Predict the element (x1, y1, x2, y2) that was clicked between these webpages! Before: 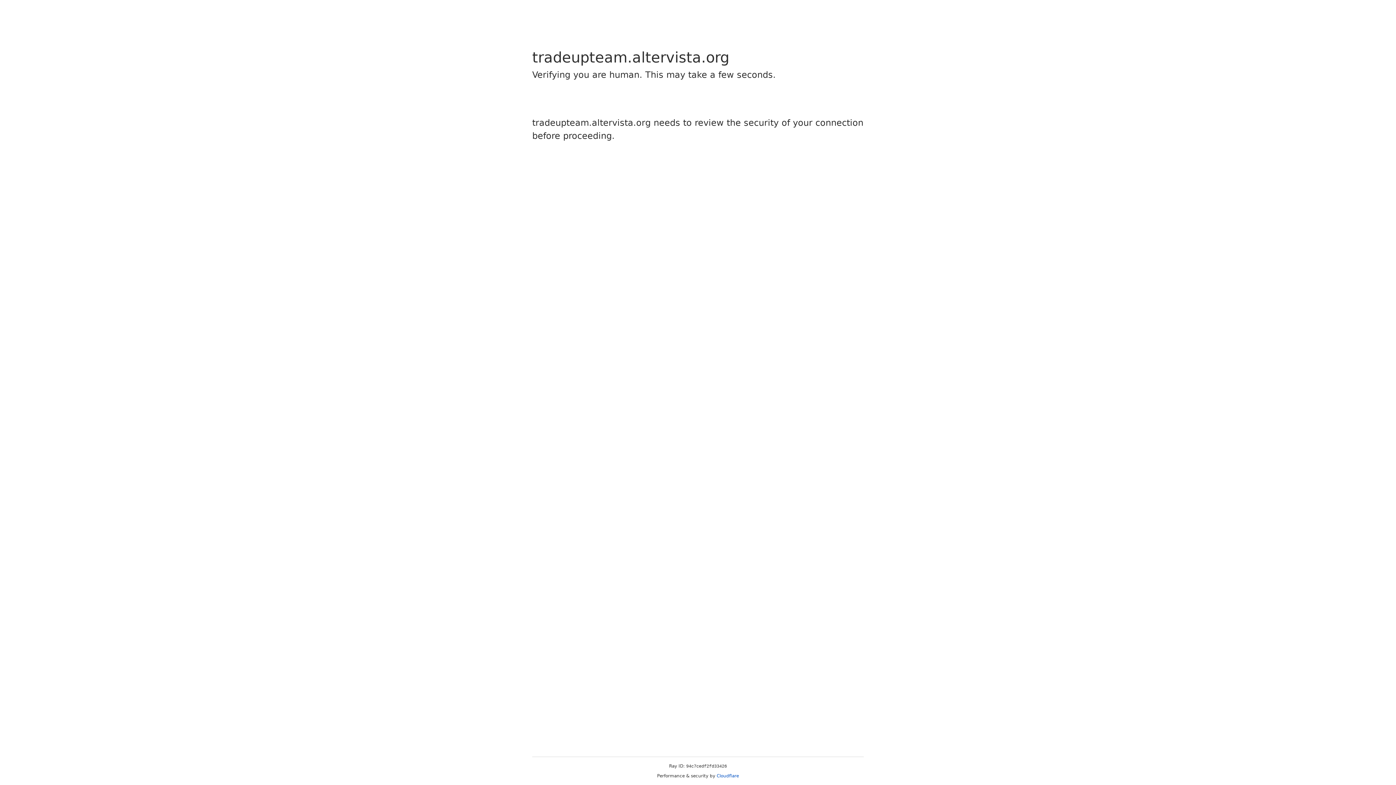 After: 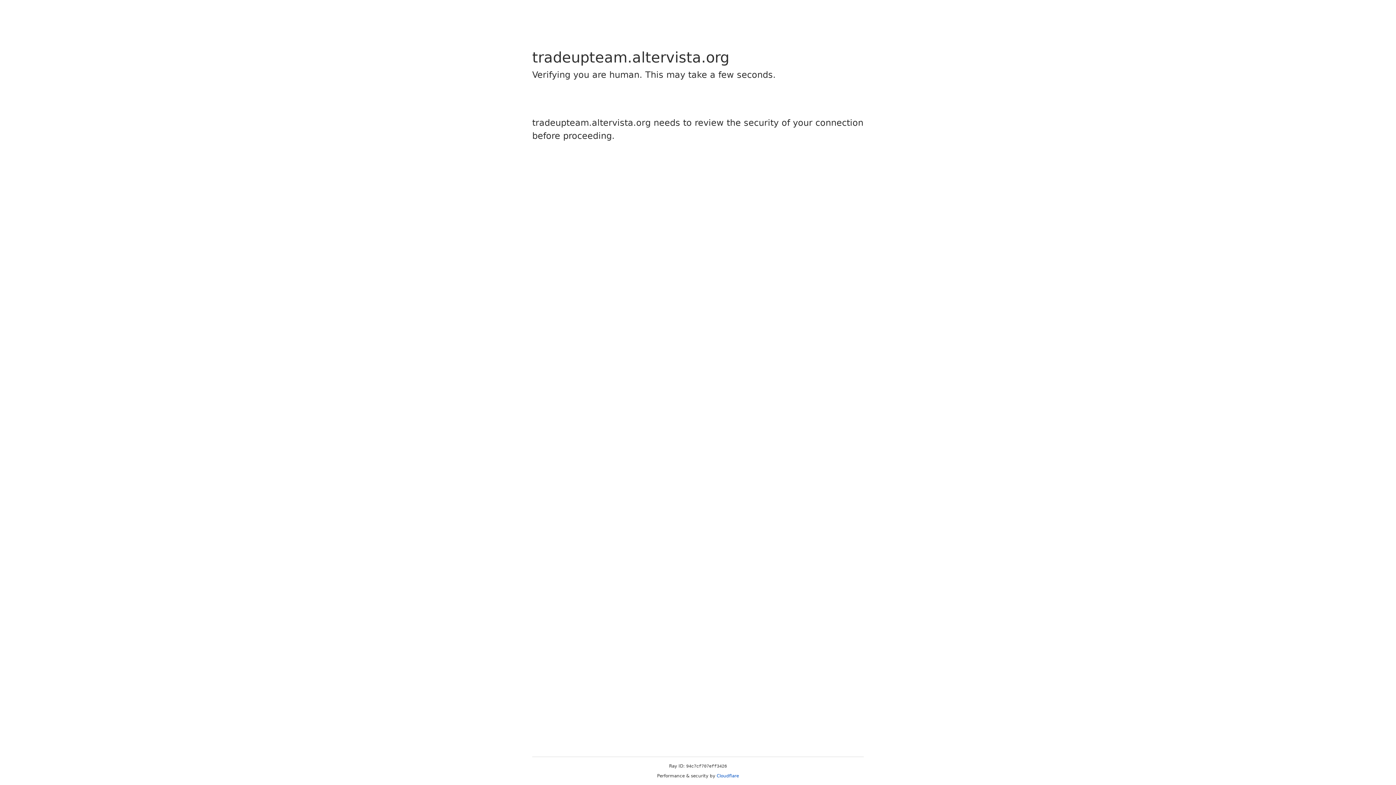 Action: label: Cloudflare bbox: (716, 773, 739, 778)